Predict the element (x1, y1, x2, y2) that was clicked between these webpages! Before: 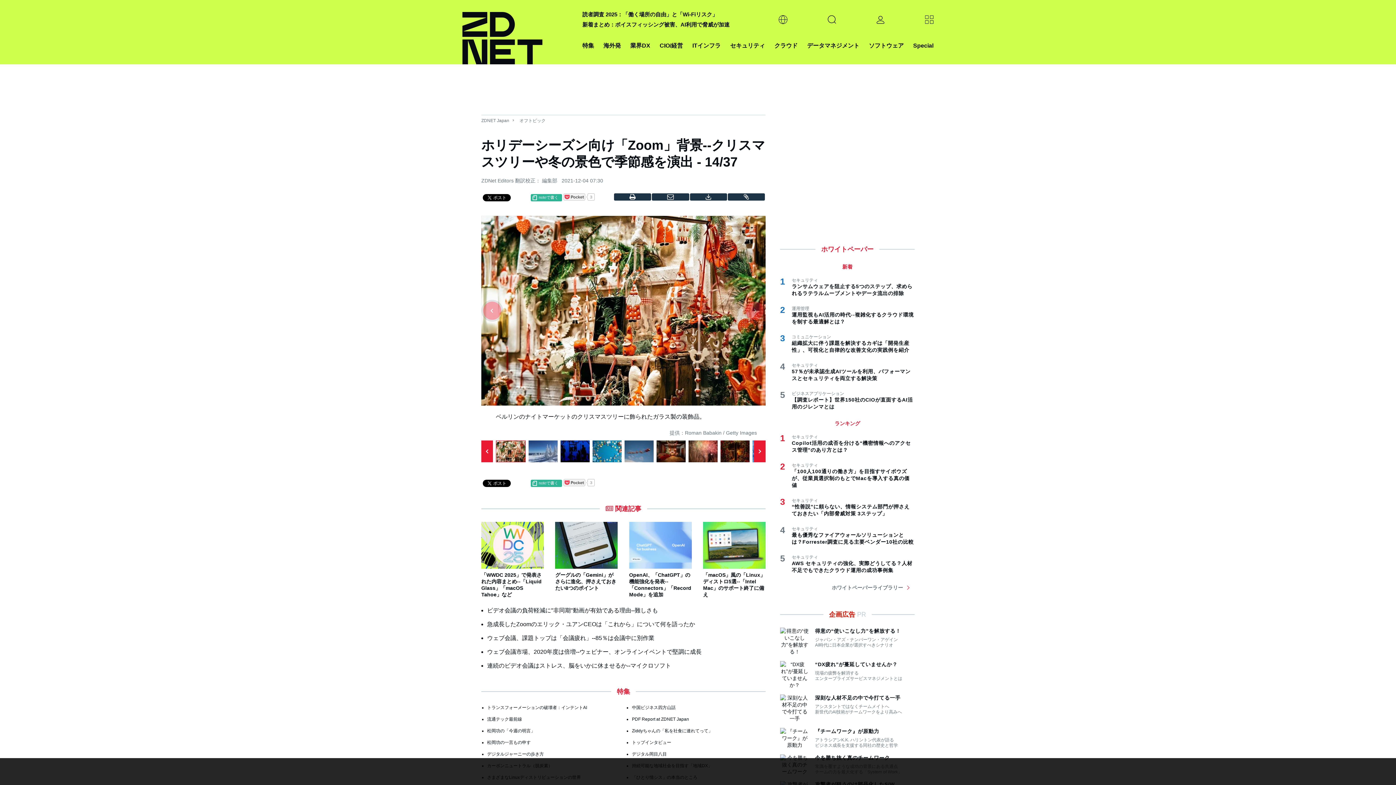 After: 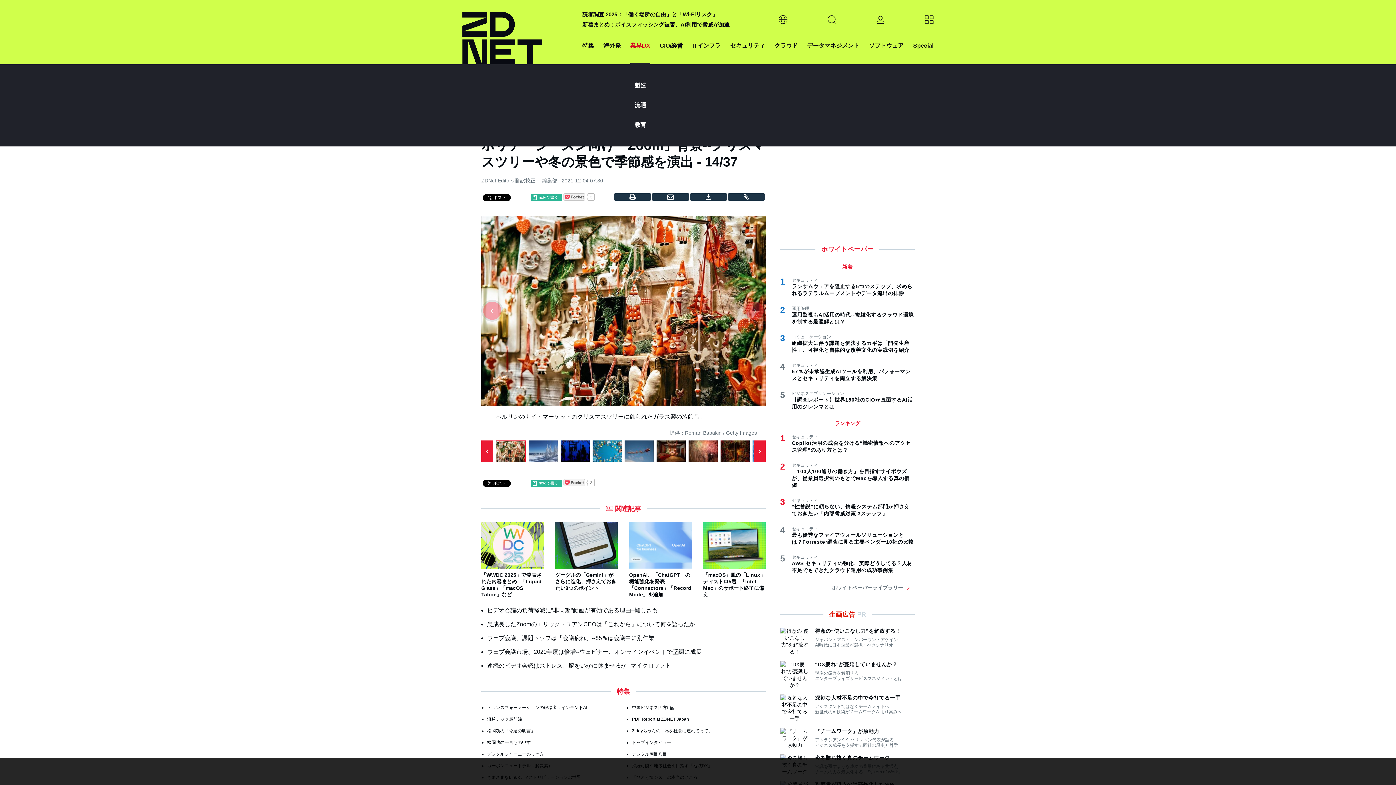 Action: label: 業界DX bbox: (630, 40, 650, 50)